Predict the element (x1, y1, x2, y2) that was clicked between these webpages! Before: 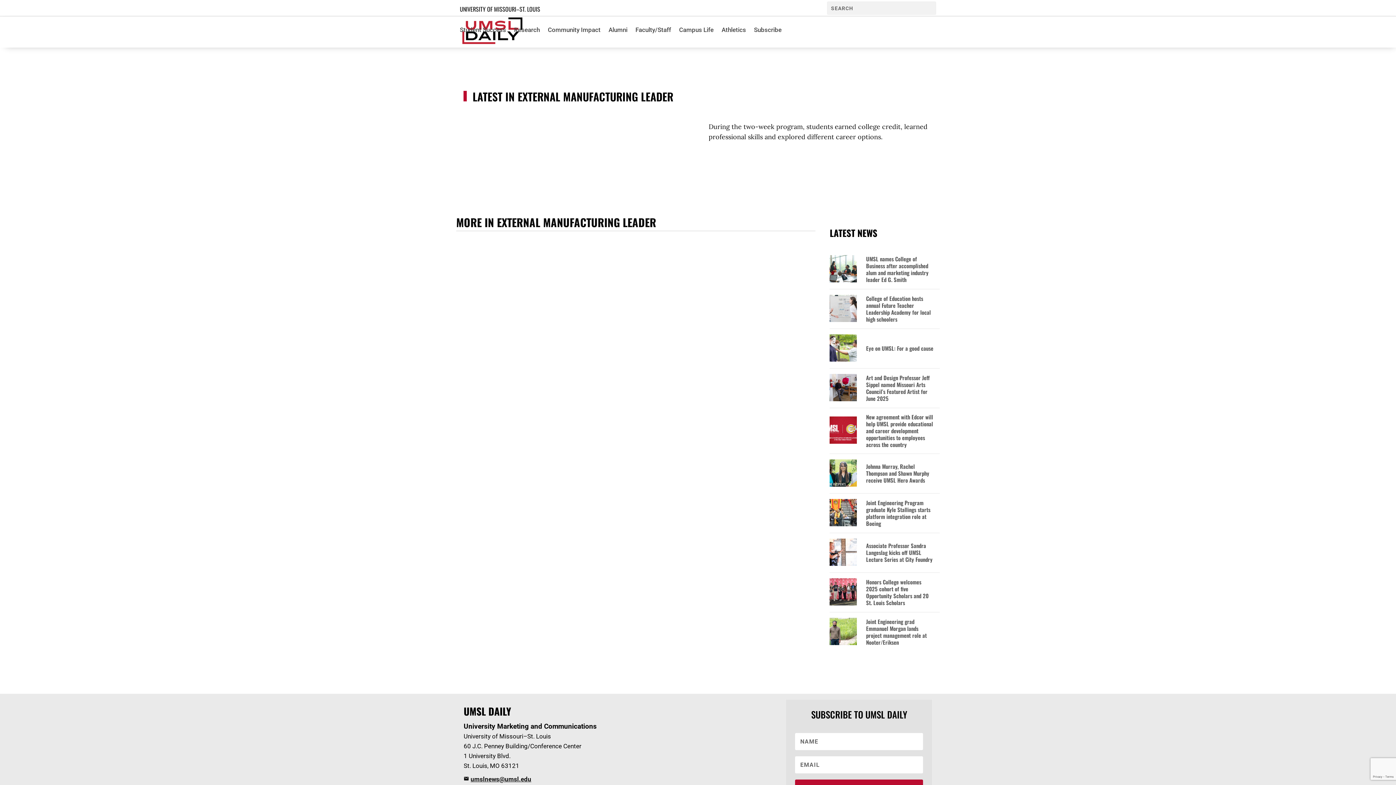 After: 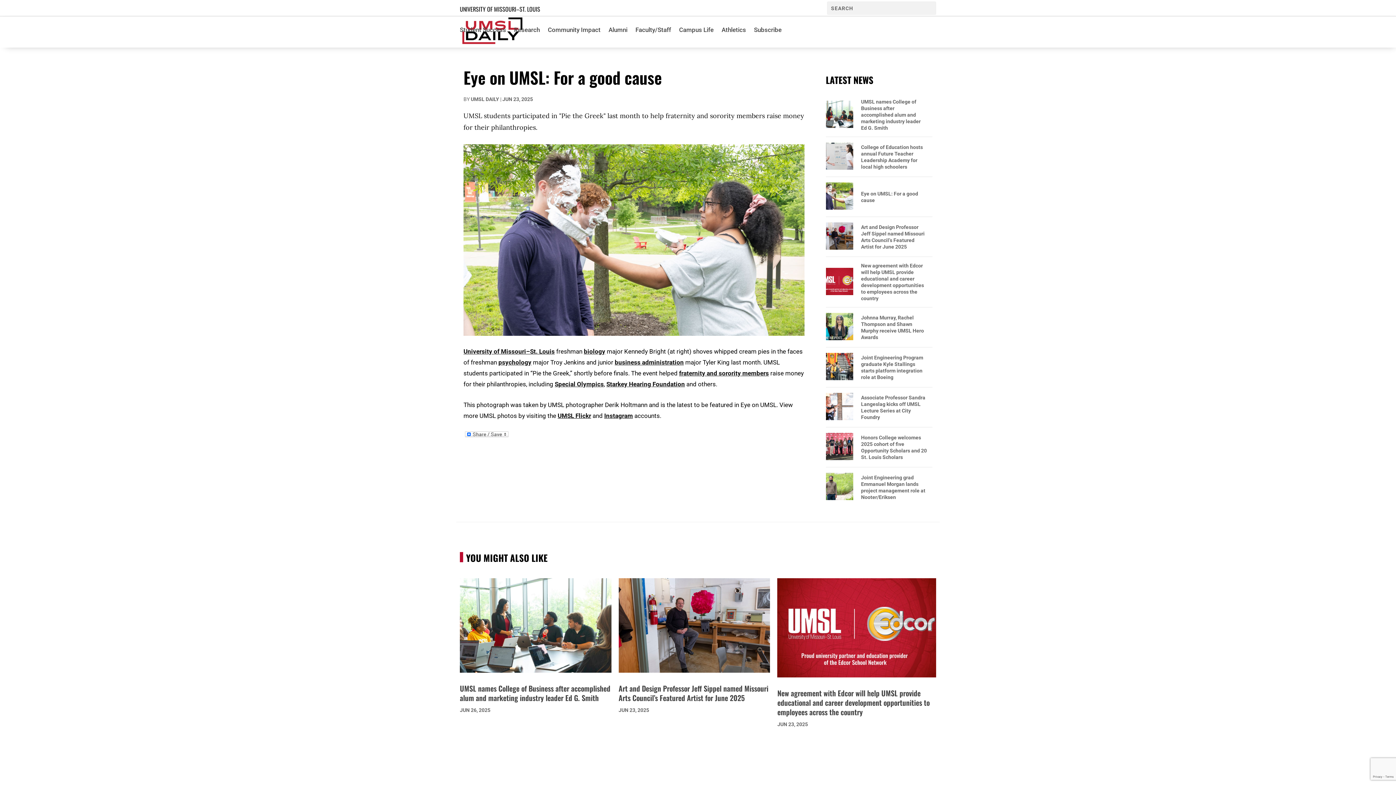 Action: label: Eye on UMSL: For a good cause bbox: (866, 345, 933, 352)